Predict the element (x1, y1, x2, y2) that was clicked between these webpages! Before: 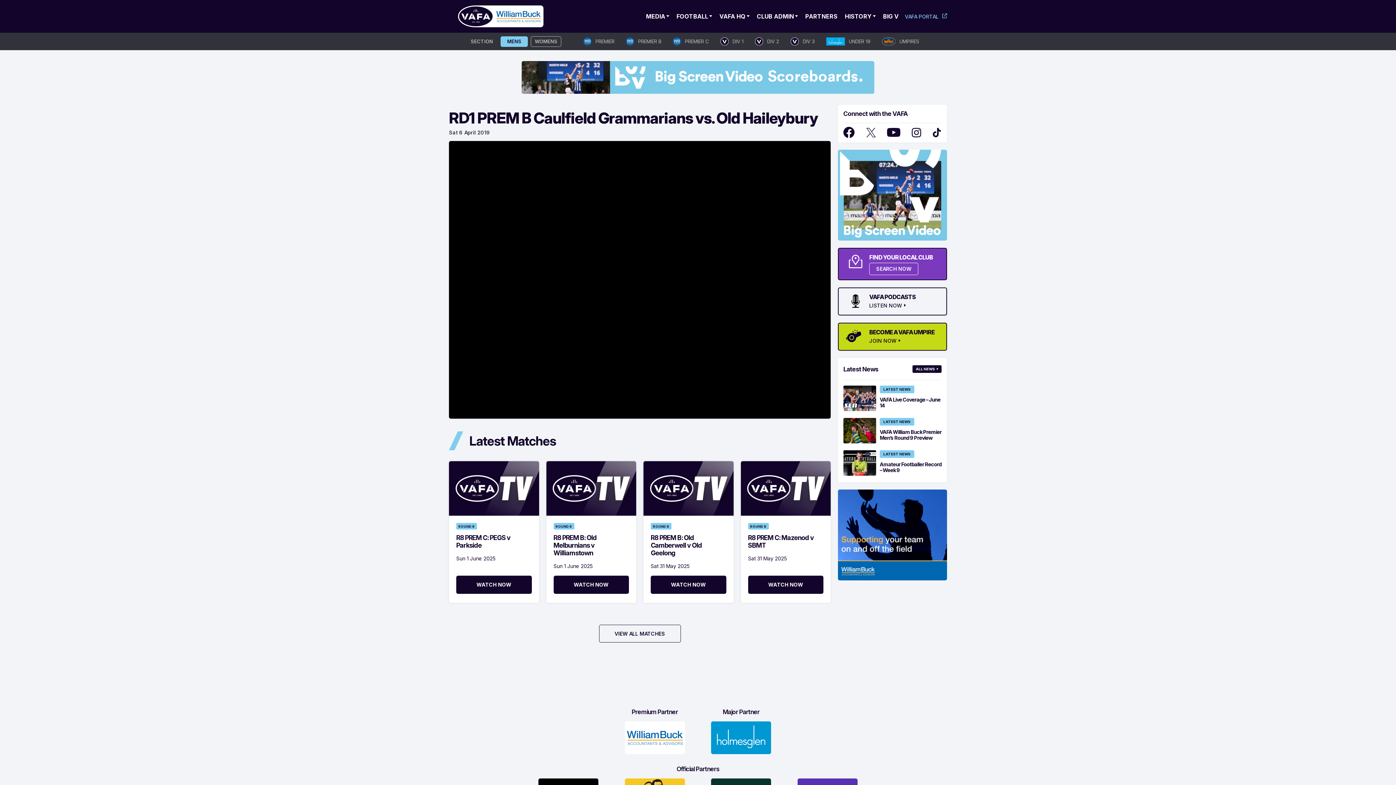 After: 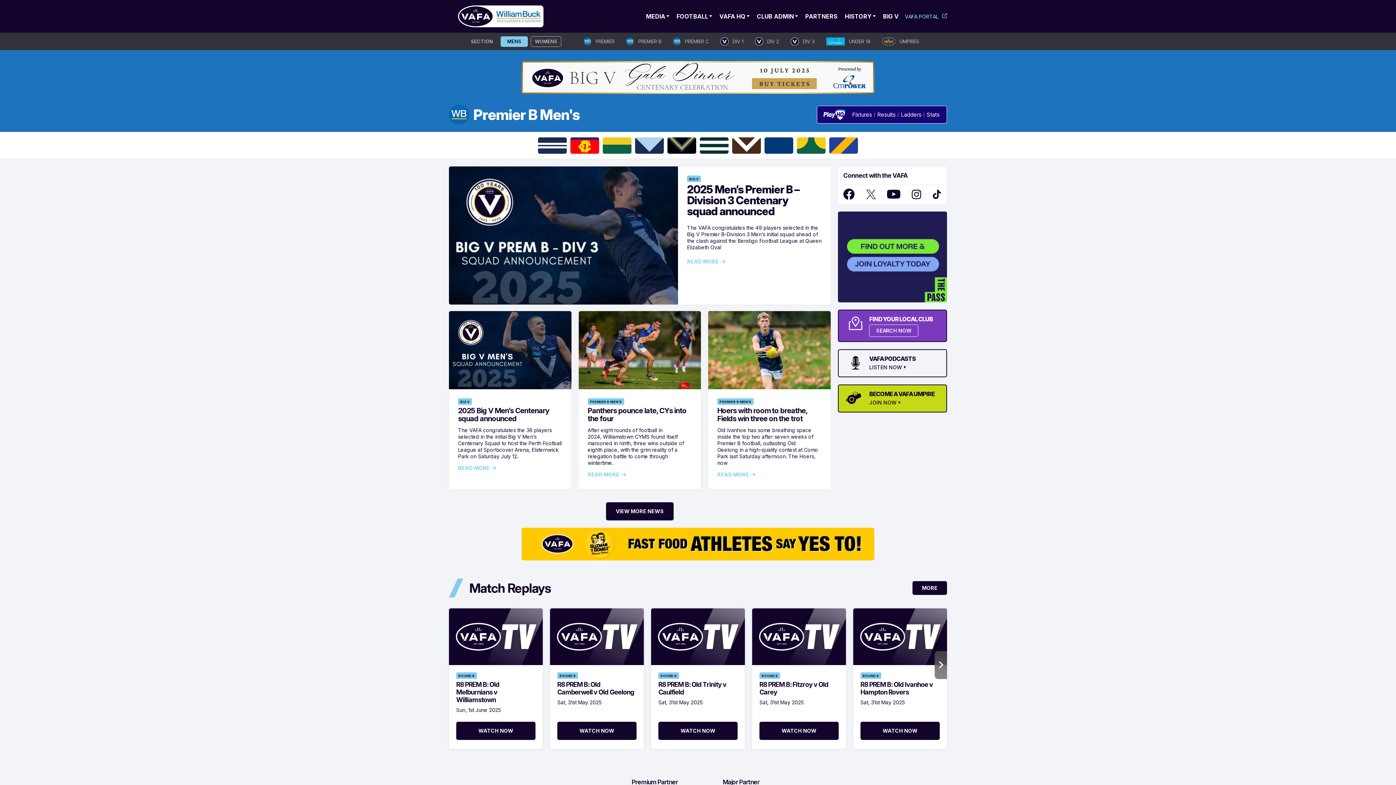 Action: bbox: (626, 37, 661, 45) label: PREMIER B